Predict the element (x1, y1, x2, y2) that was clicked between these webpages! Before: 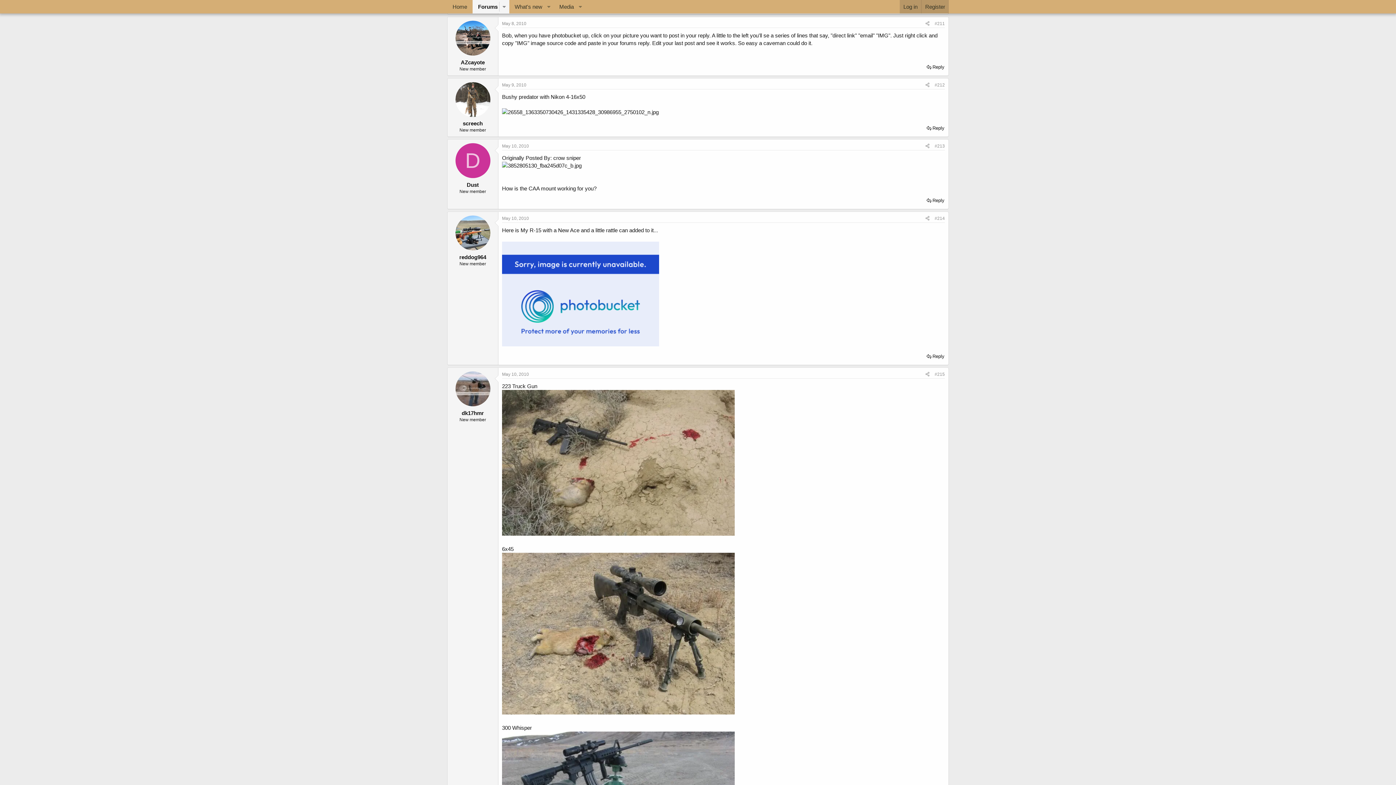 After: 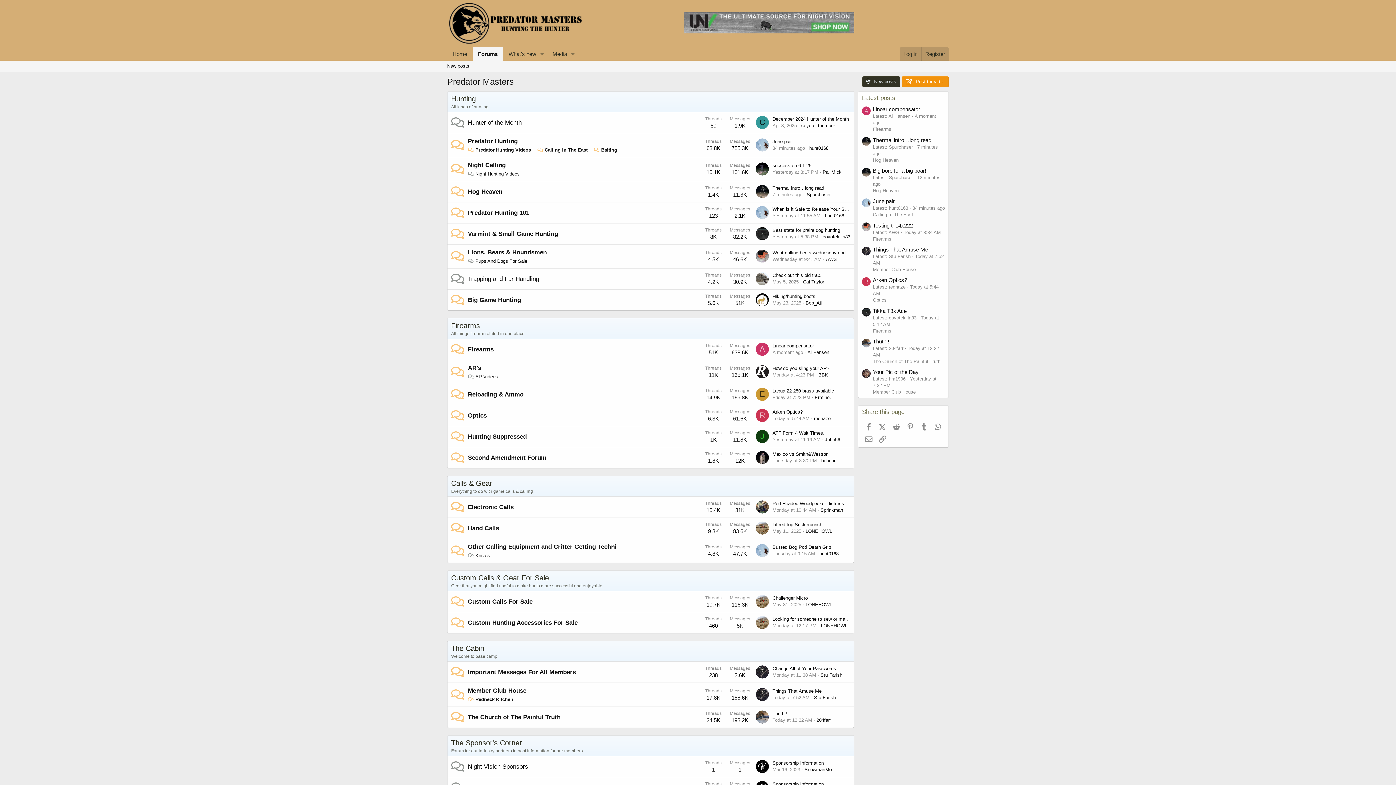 Action: bbox: (472, 0, 499, 13) label: Forums